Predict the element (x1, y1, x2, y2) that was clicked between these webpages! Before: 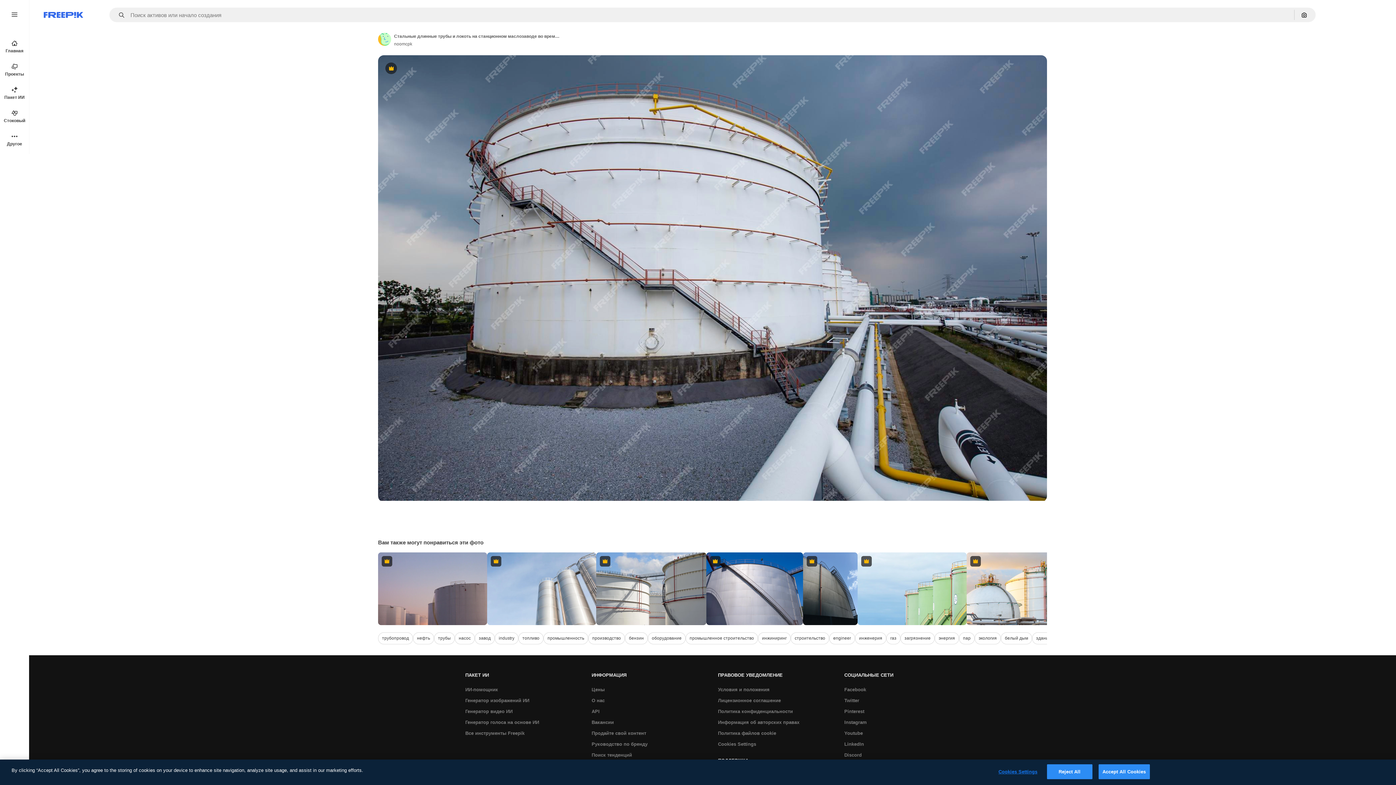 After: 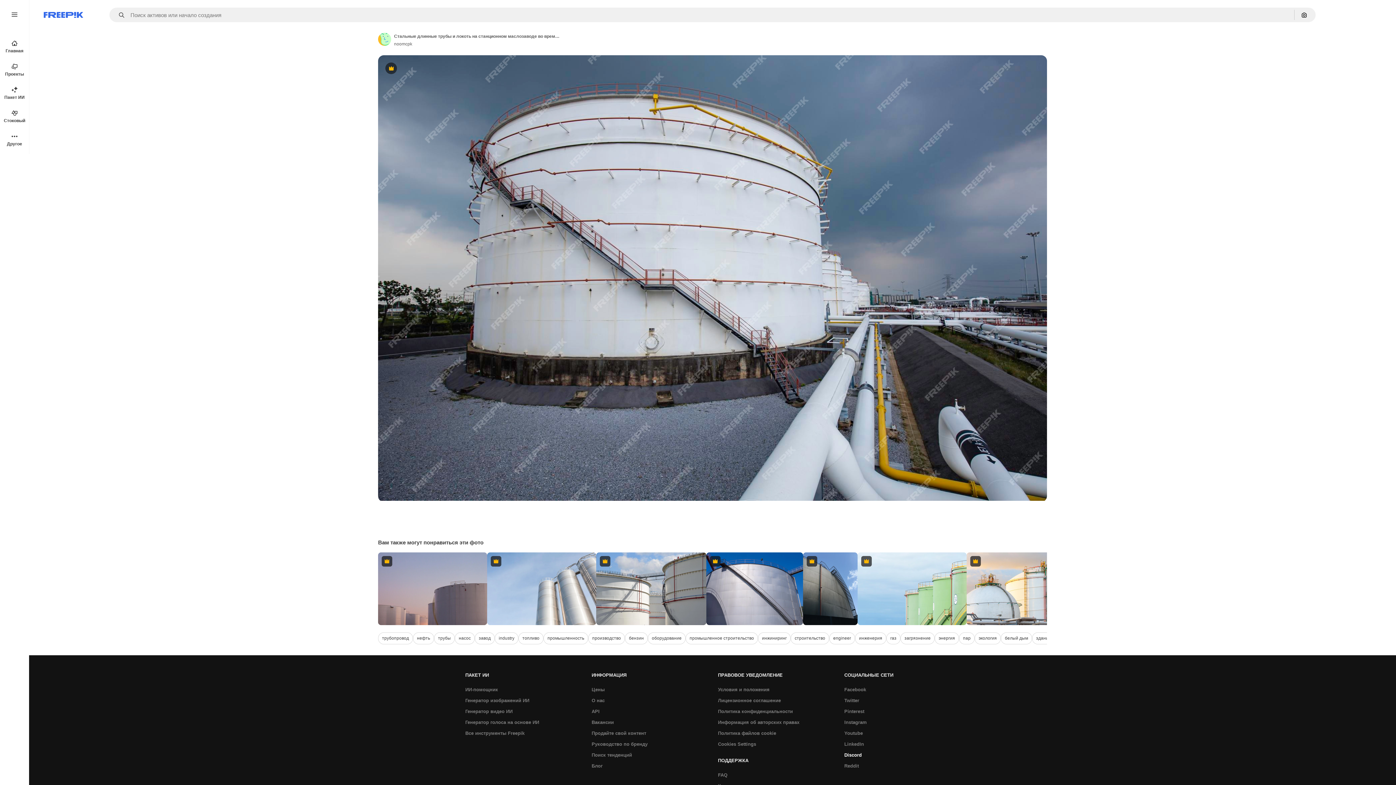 Action: label: Discord bbox: (840, 750, 865, 761)